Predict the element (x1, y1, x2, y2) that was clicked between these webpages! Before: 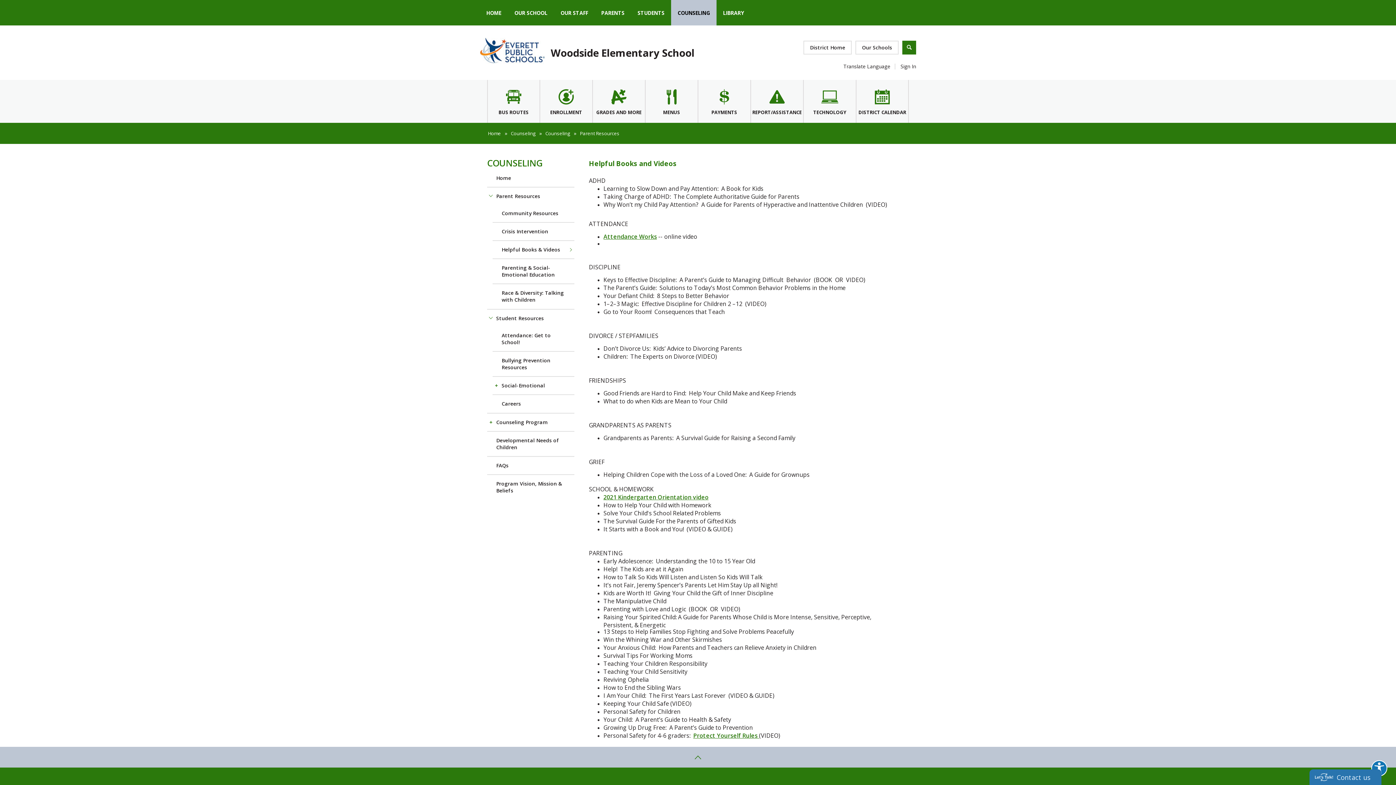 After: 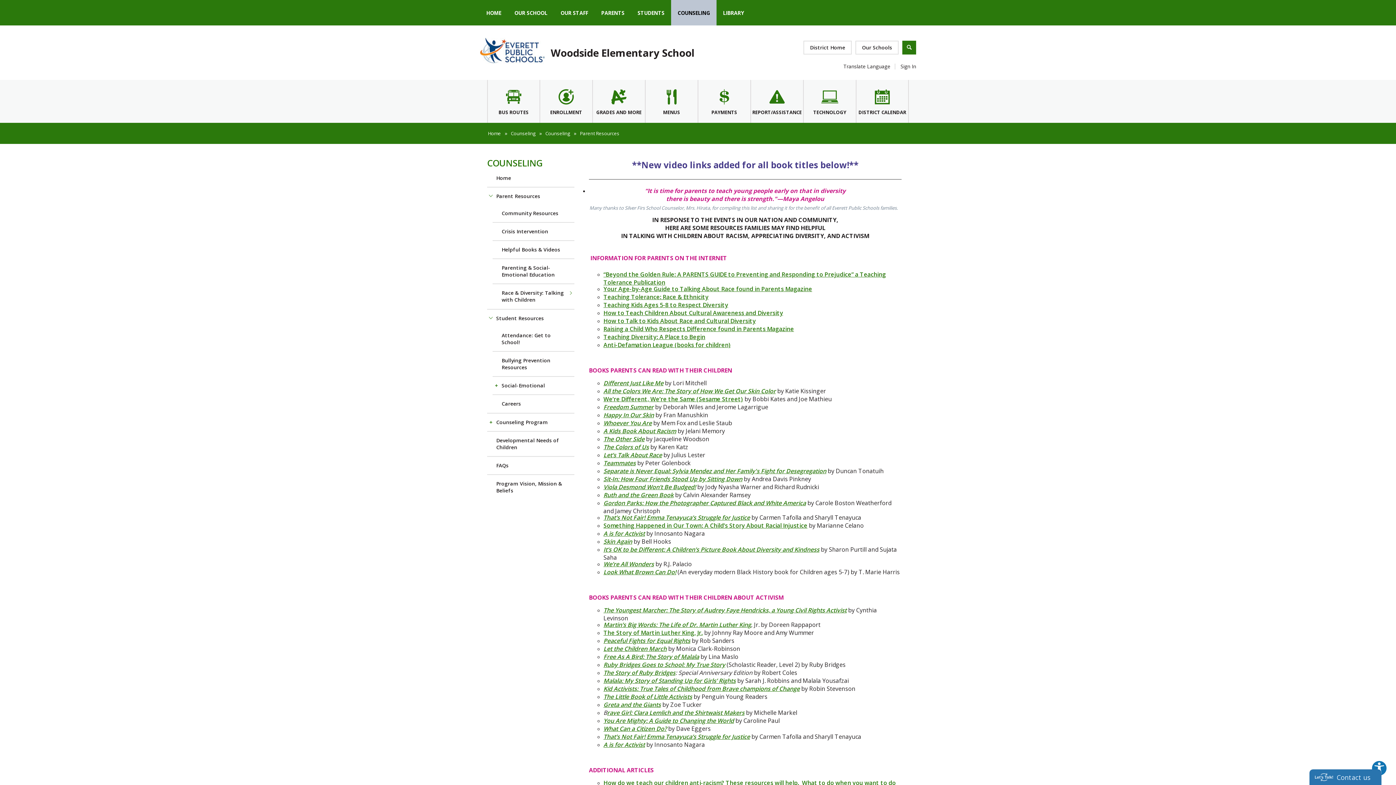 Action: label: Race & Diversity: Talking with Children bbox: (492, 284, 574, 308)